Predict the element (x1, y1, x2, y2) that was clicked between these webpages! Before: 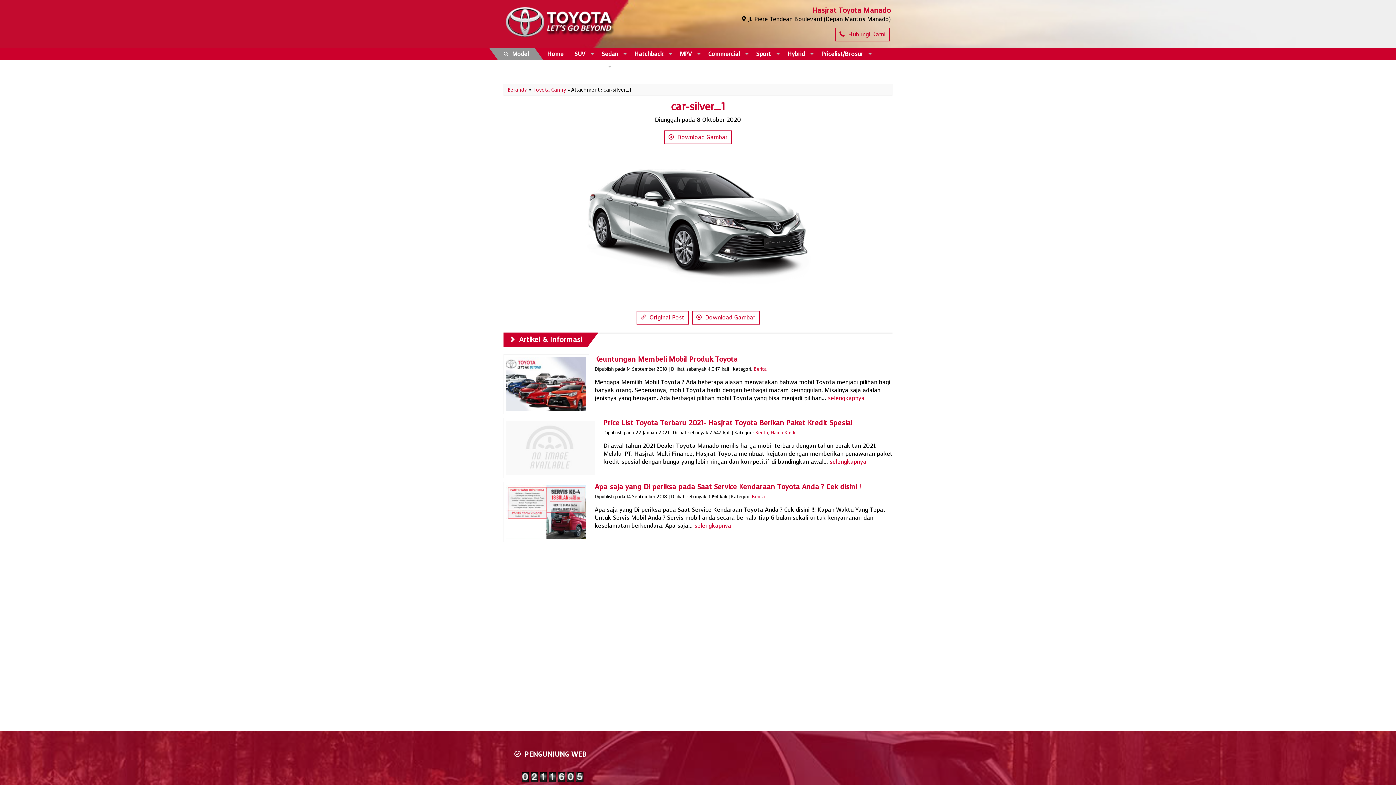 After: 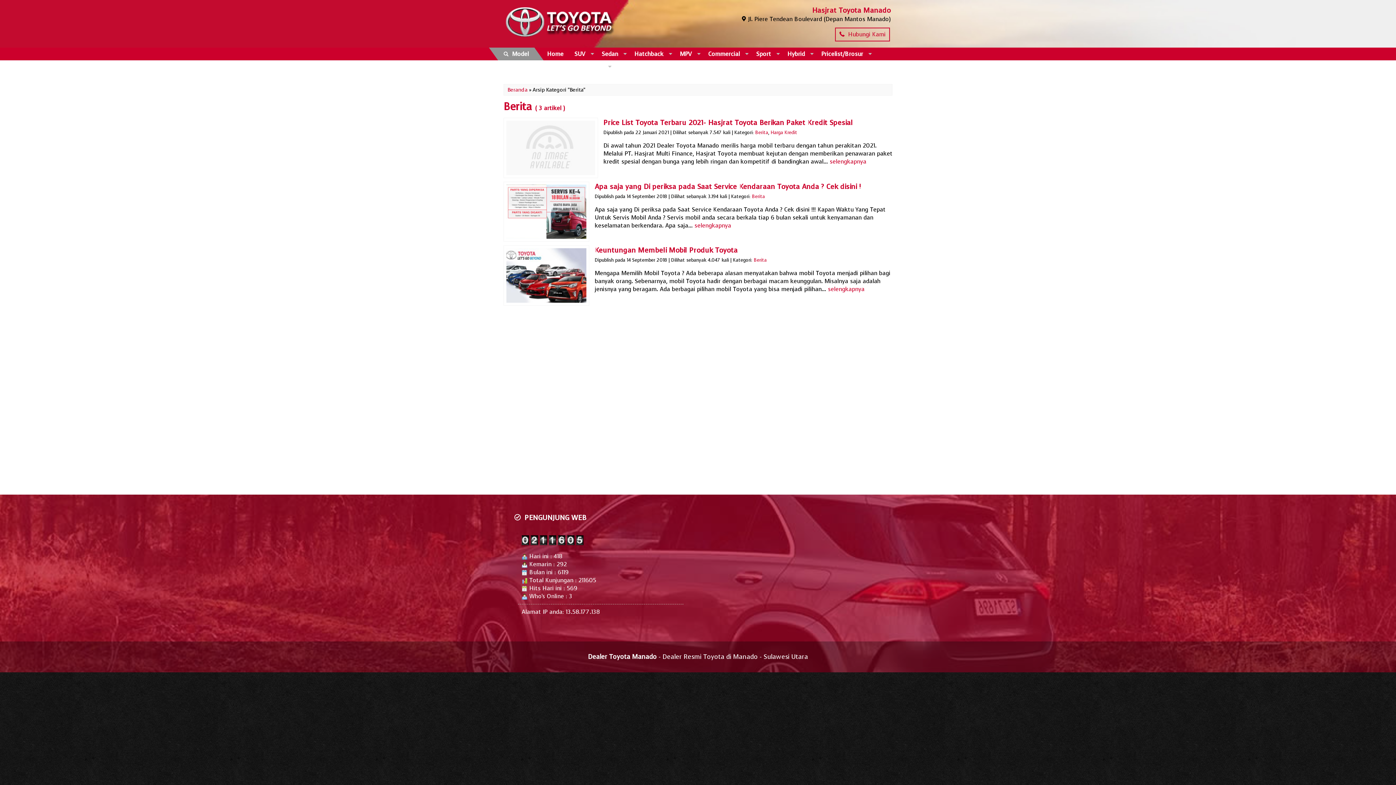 Action: bbox: (755, 429, 768, 436) label: Berita